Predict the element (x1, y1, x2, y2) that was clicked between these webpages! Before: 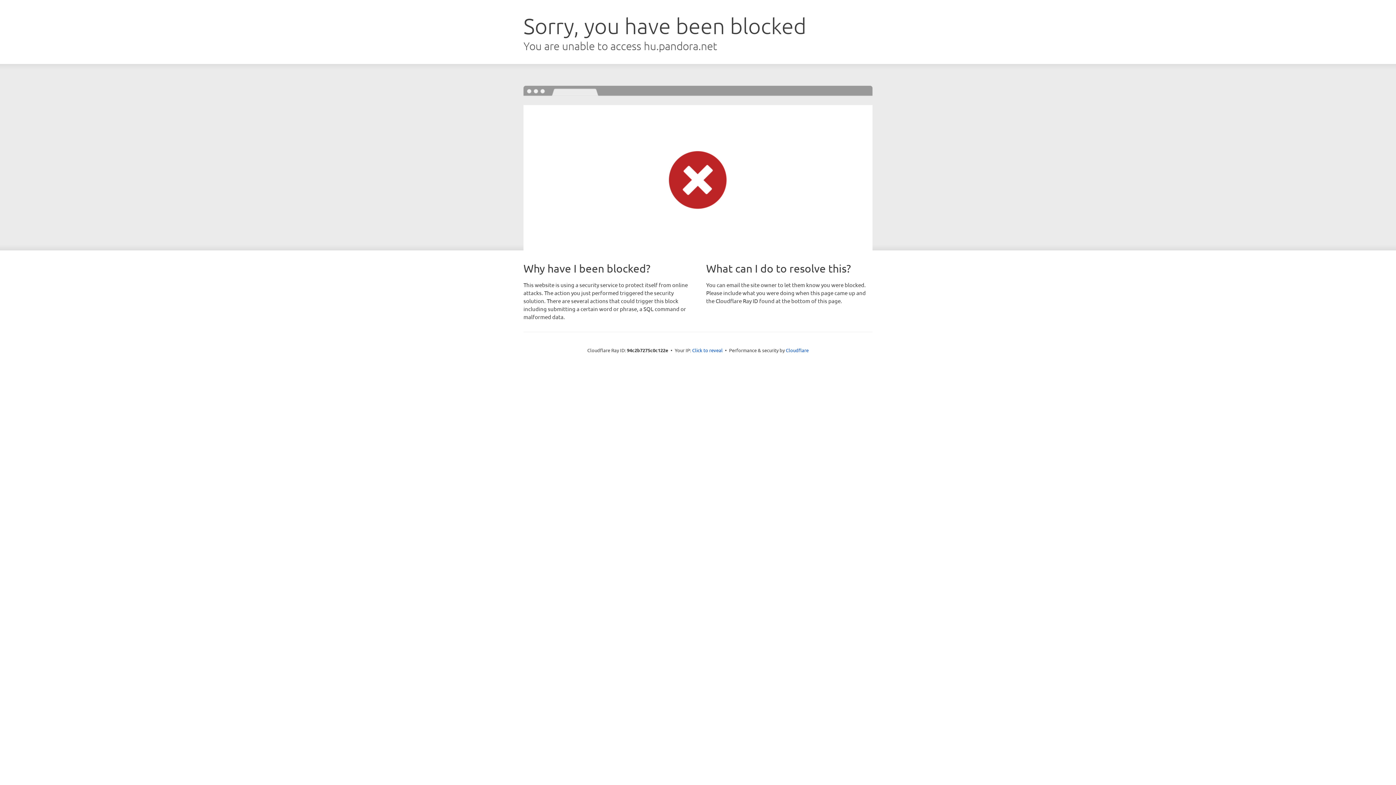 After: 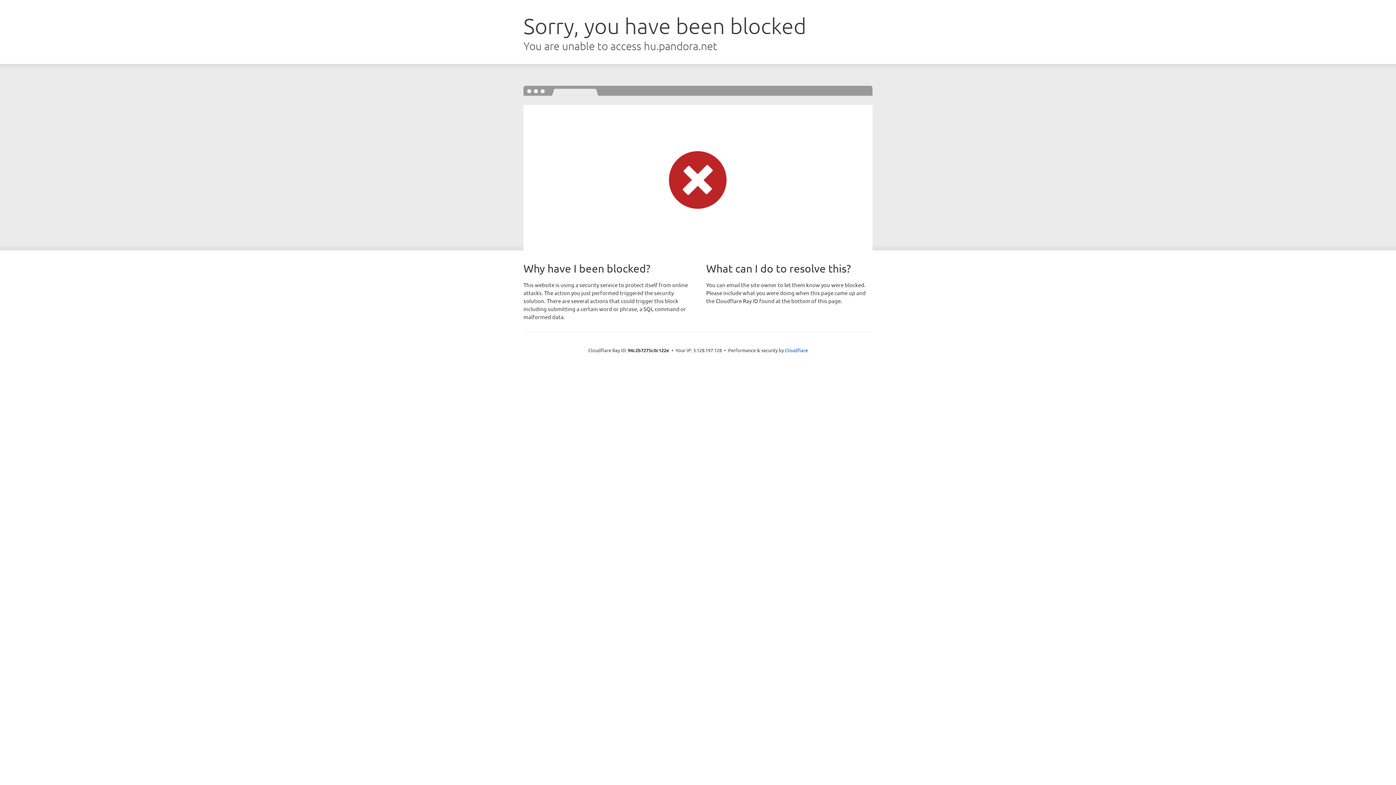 Action: label: Click to reveal bbox: (692, 346, 722, 353)